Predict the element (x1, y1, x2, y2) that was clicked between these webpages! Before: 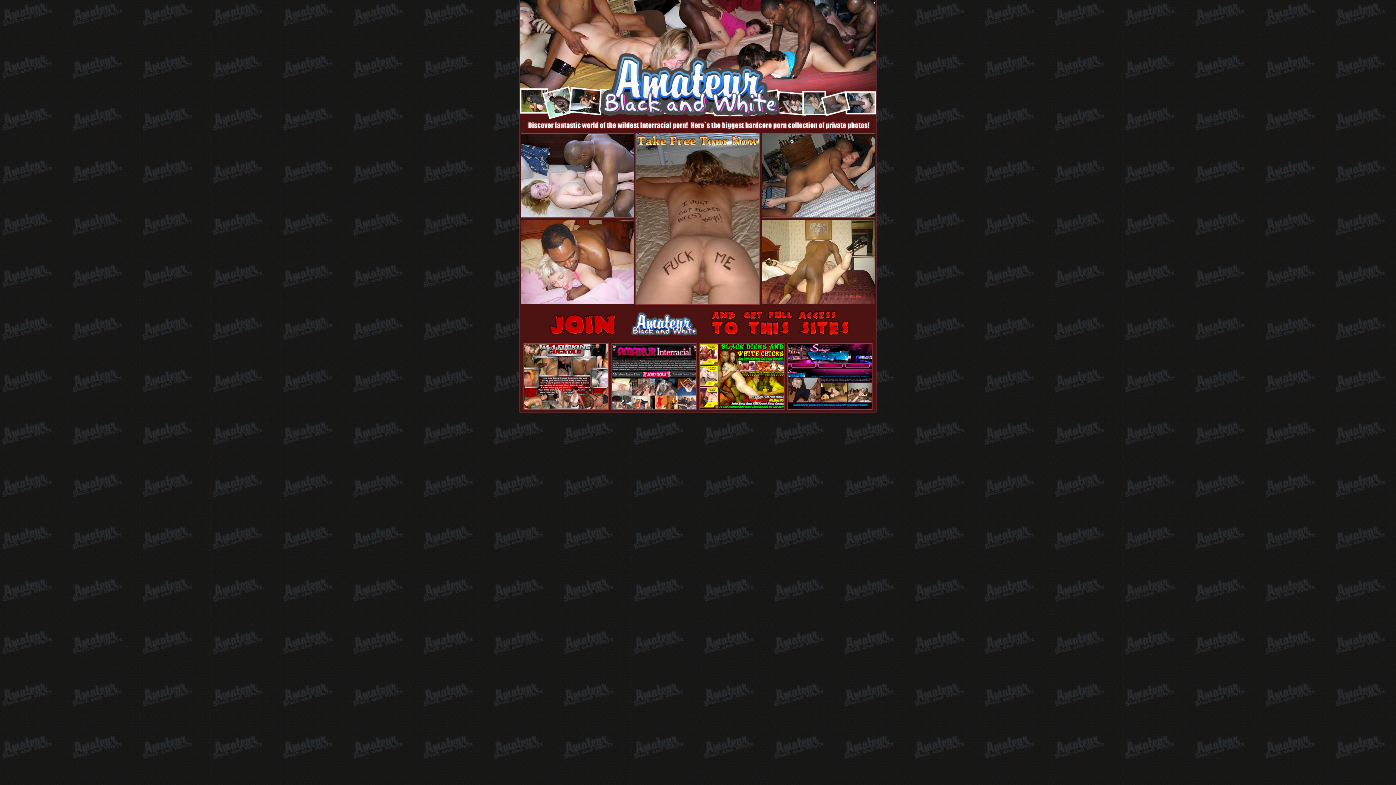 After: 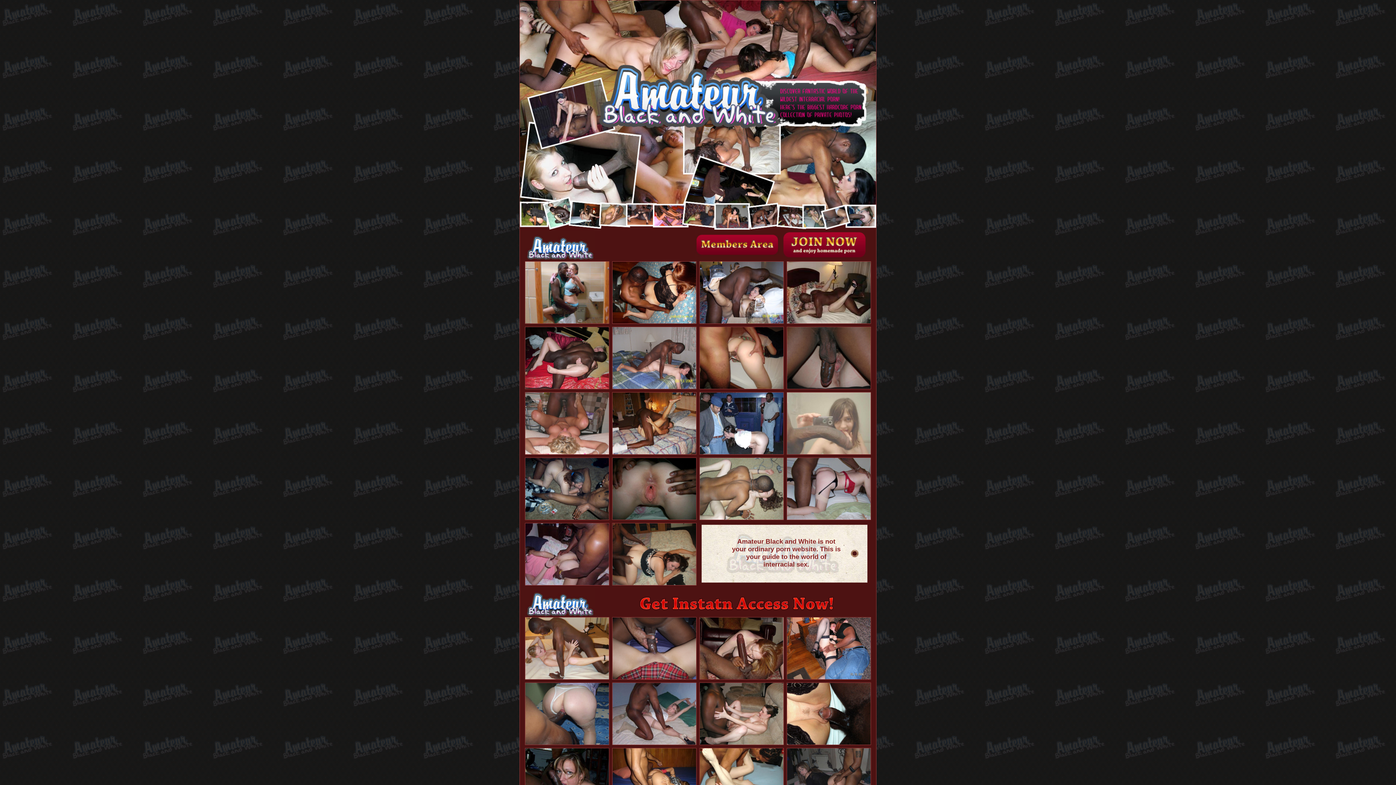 Action: bbox: (610, 405, 697, 412)